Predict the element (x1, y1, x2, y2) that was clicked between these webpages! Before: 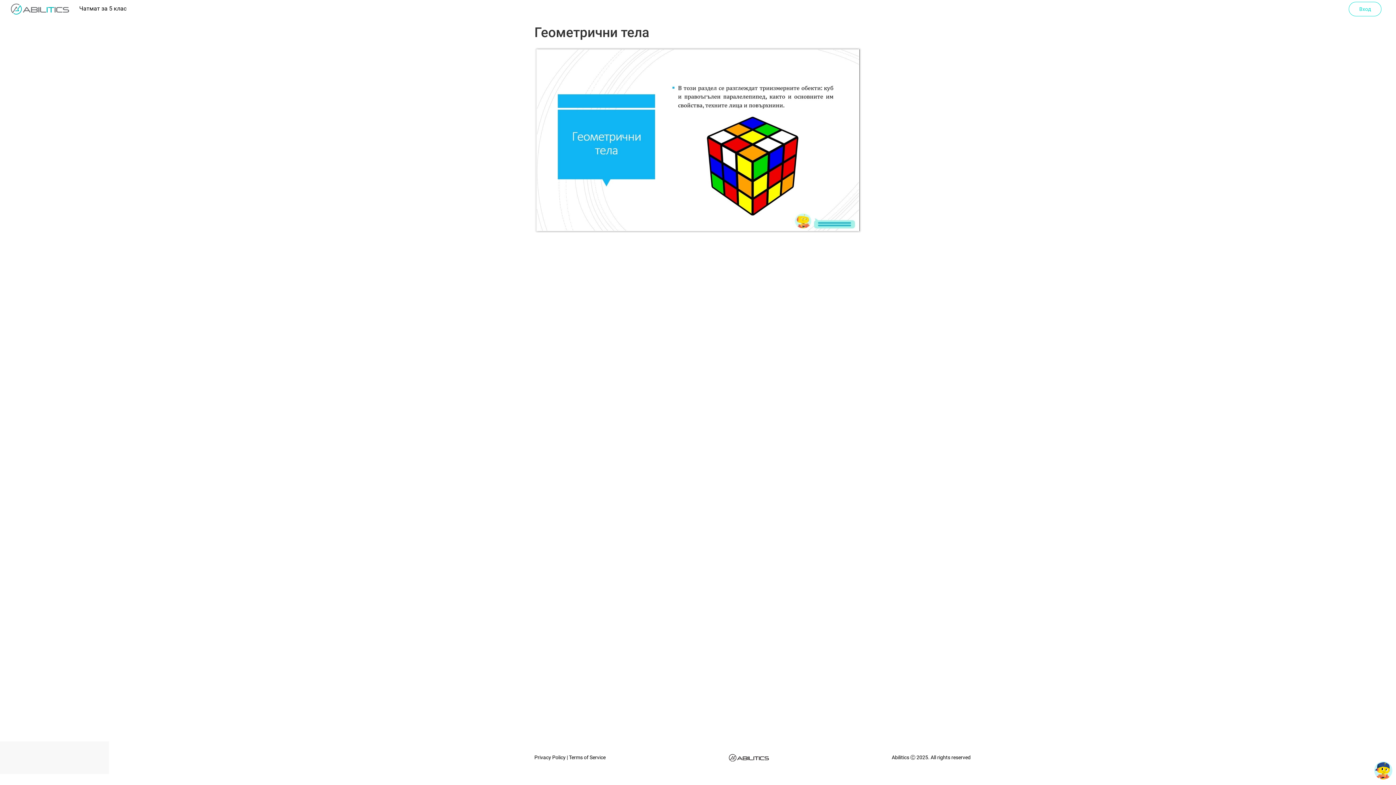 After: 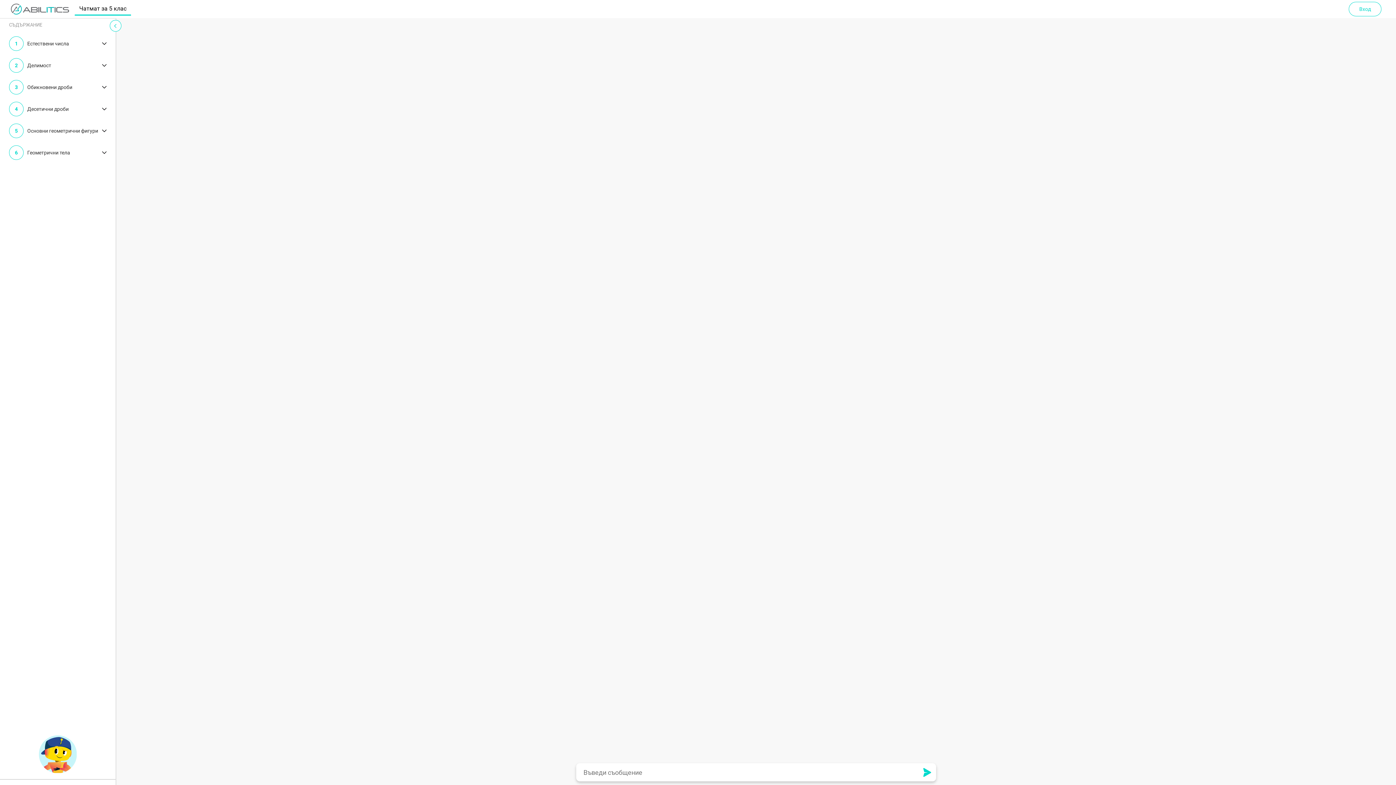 Action: bbox: (74, -1, 131, 15) label: Чатмат за 5 клас